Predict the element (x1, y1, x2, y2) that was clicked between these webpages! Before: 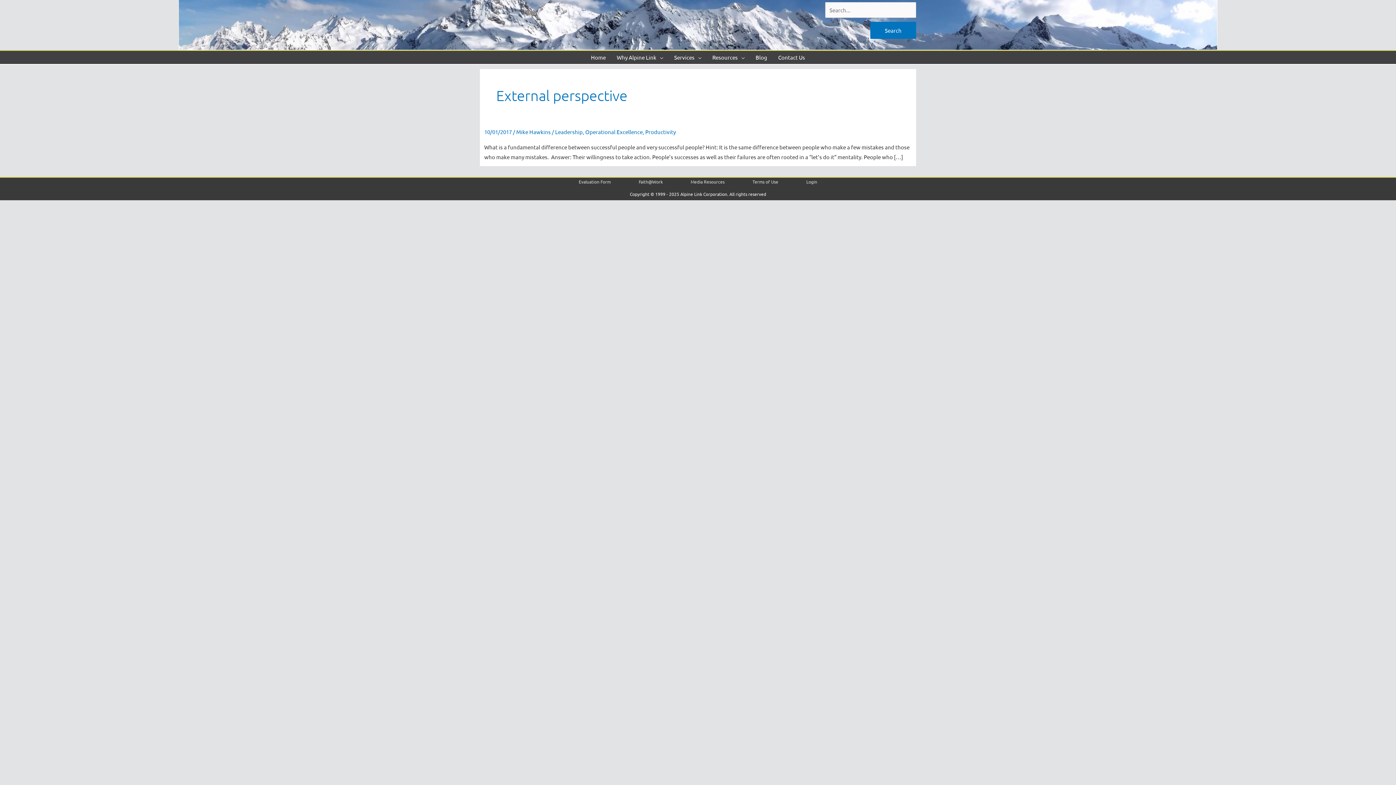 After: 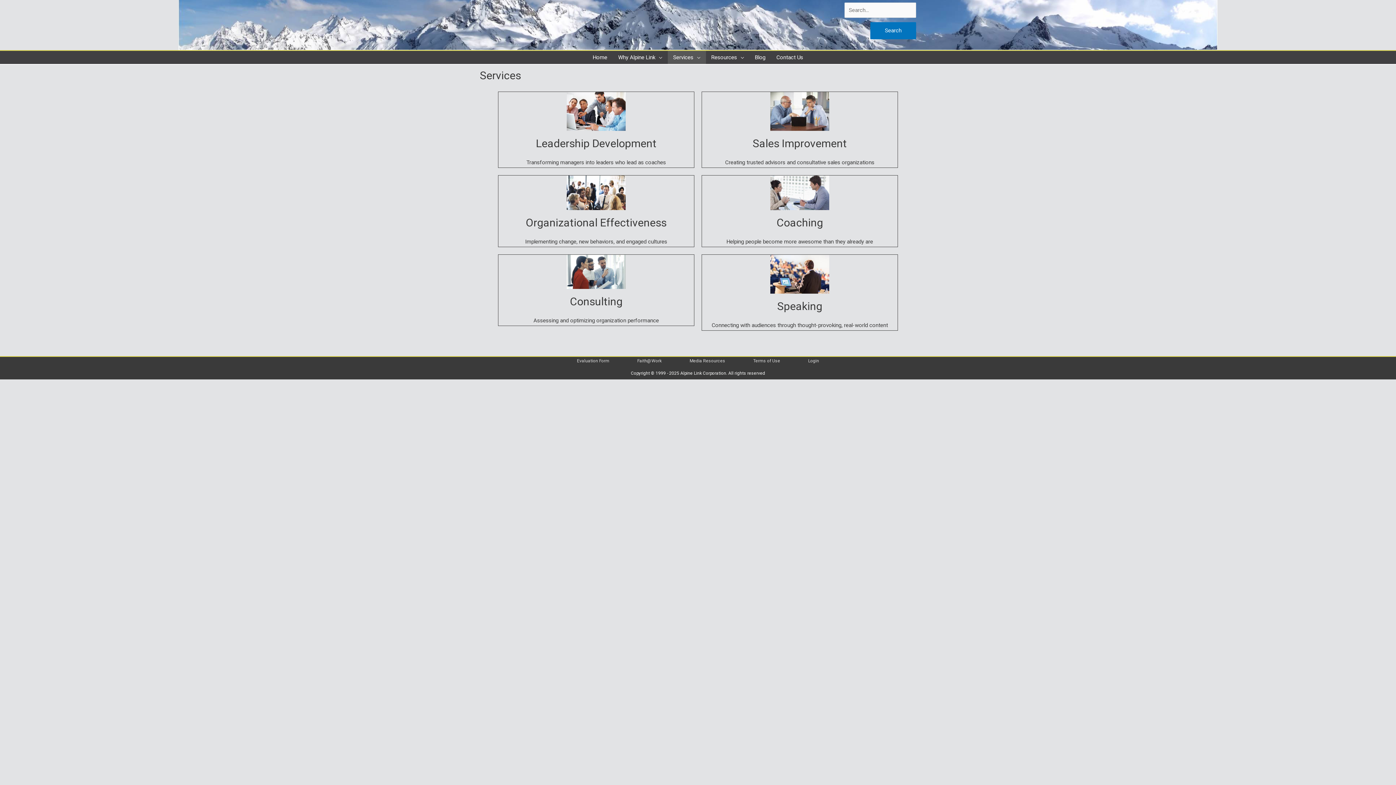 Action: bbox: (668, 50, 707, 64) label: Services